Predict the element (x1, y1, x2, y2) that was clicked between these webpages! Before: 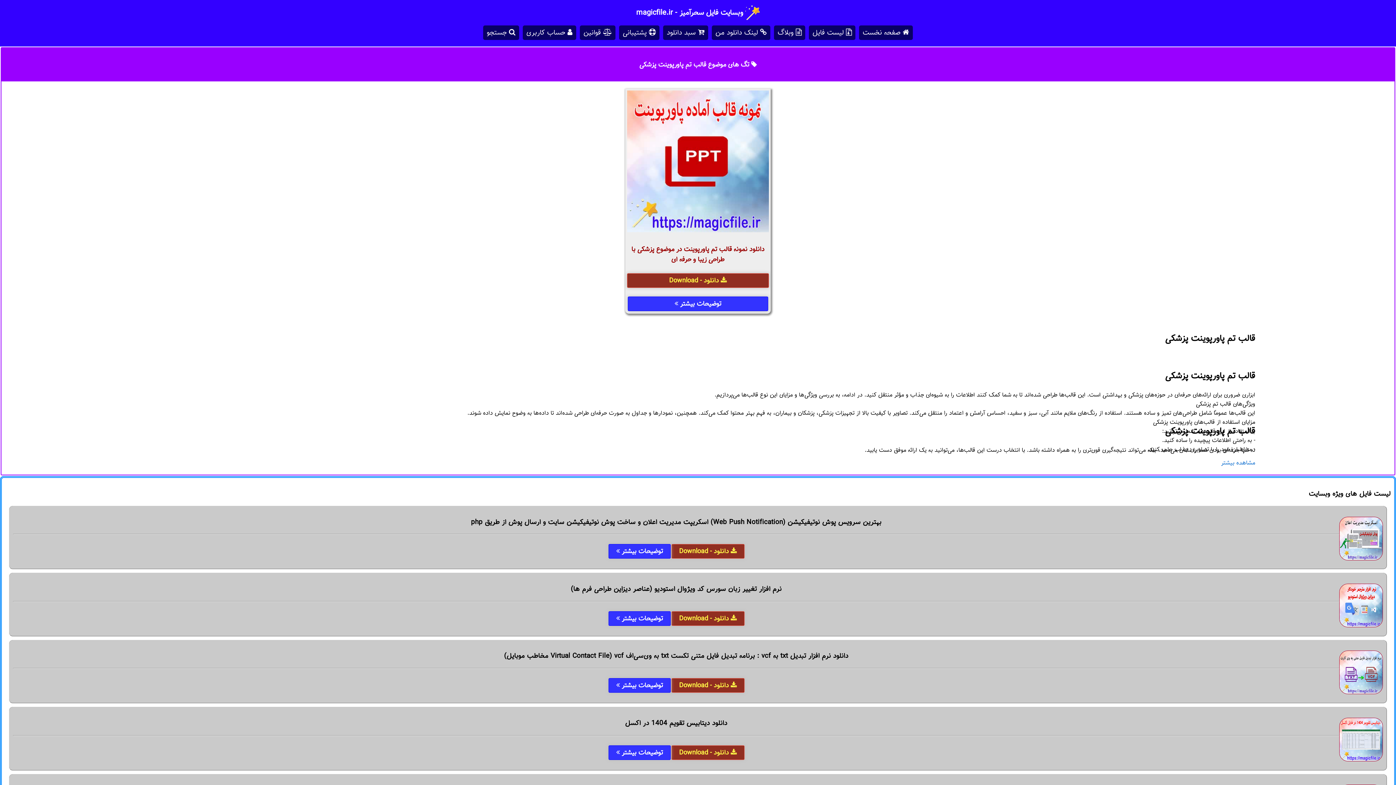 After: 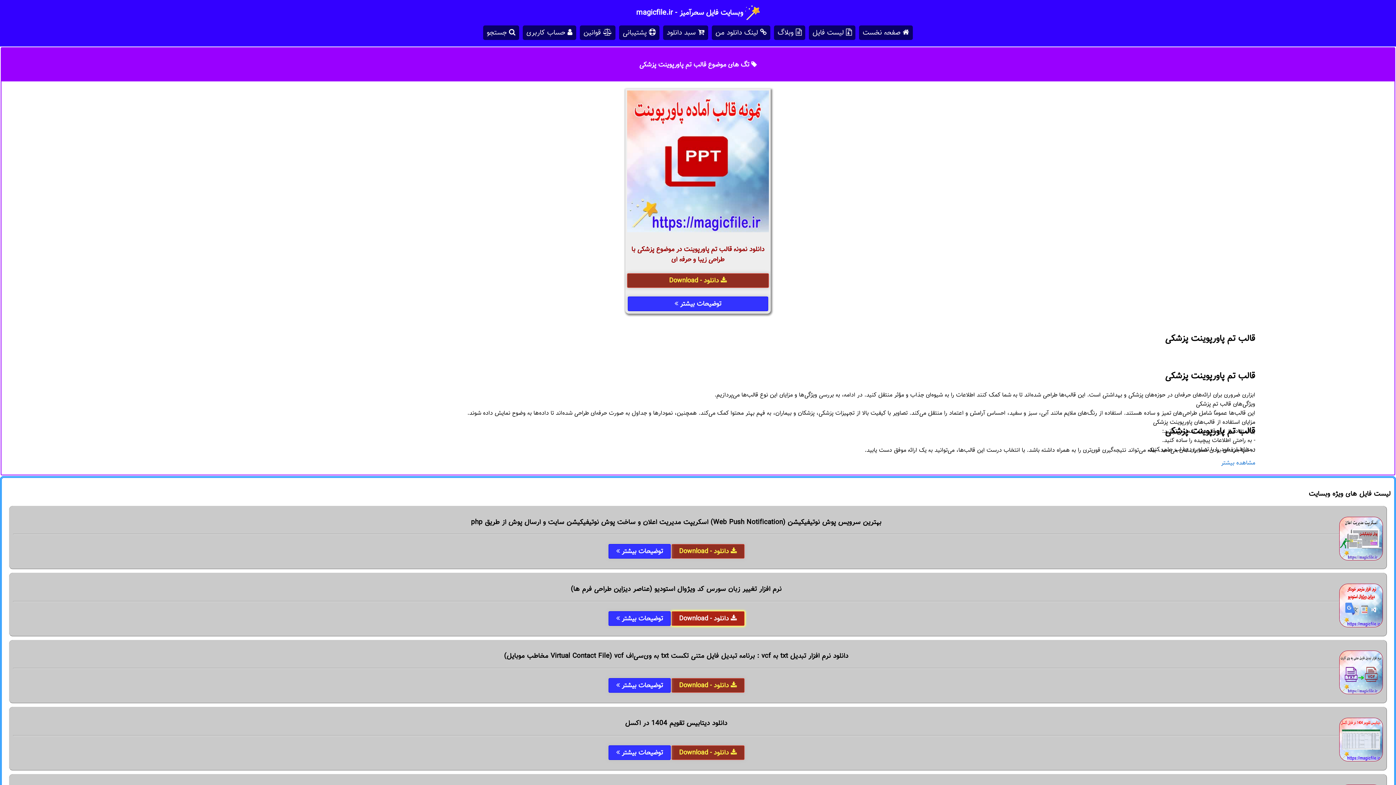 Action: bbox: (671, 604, 744, 632) label:  دانلود - Download